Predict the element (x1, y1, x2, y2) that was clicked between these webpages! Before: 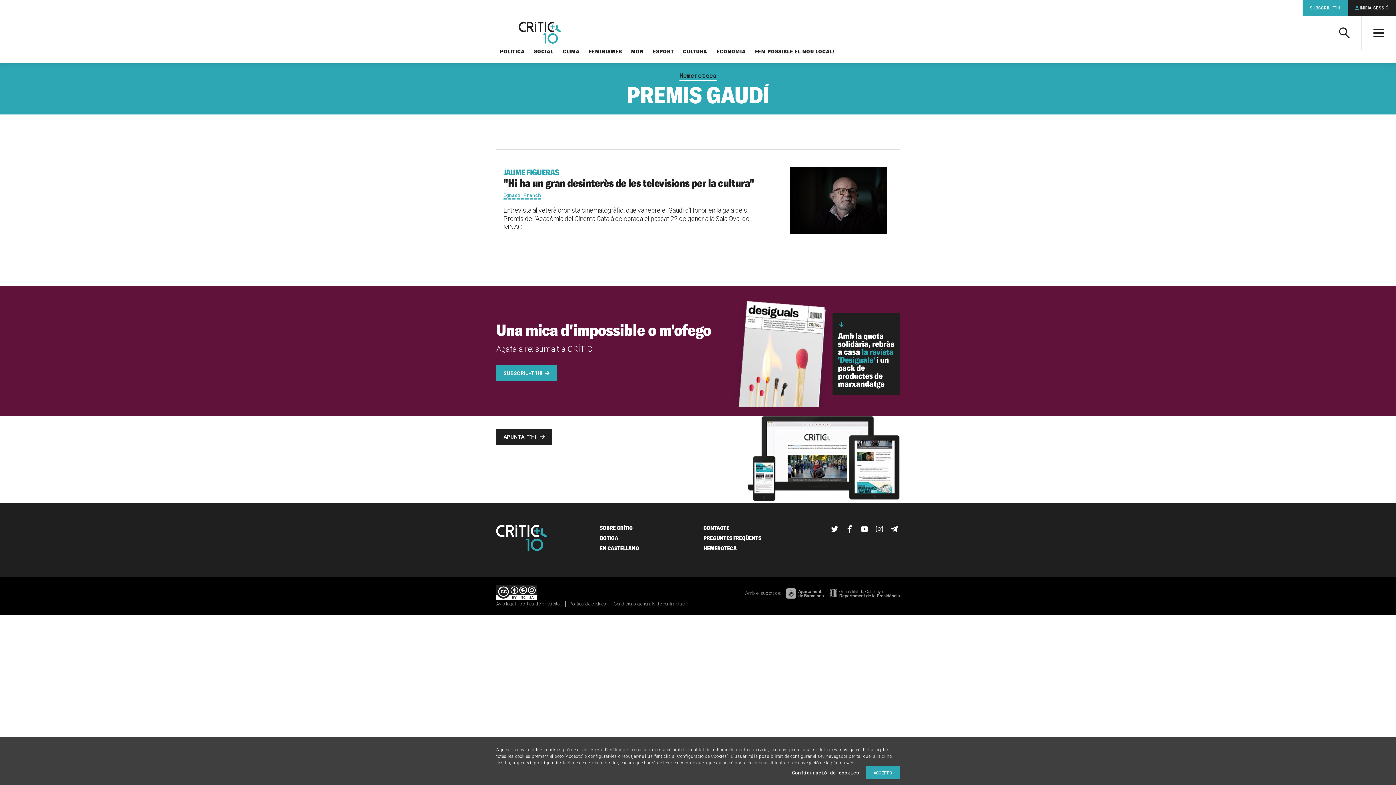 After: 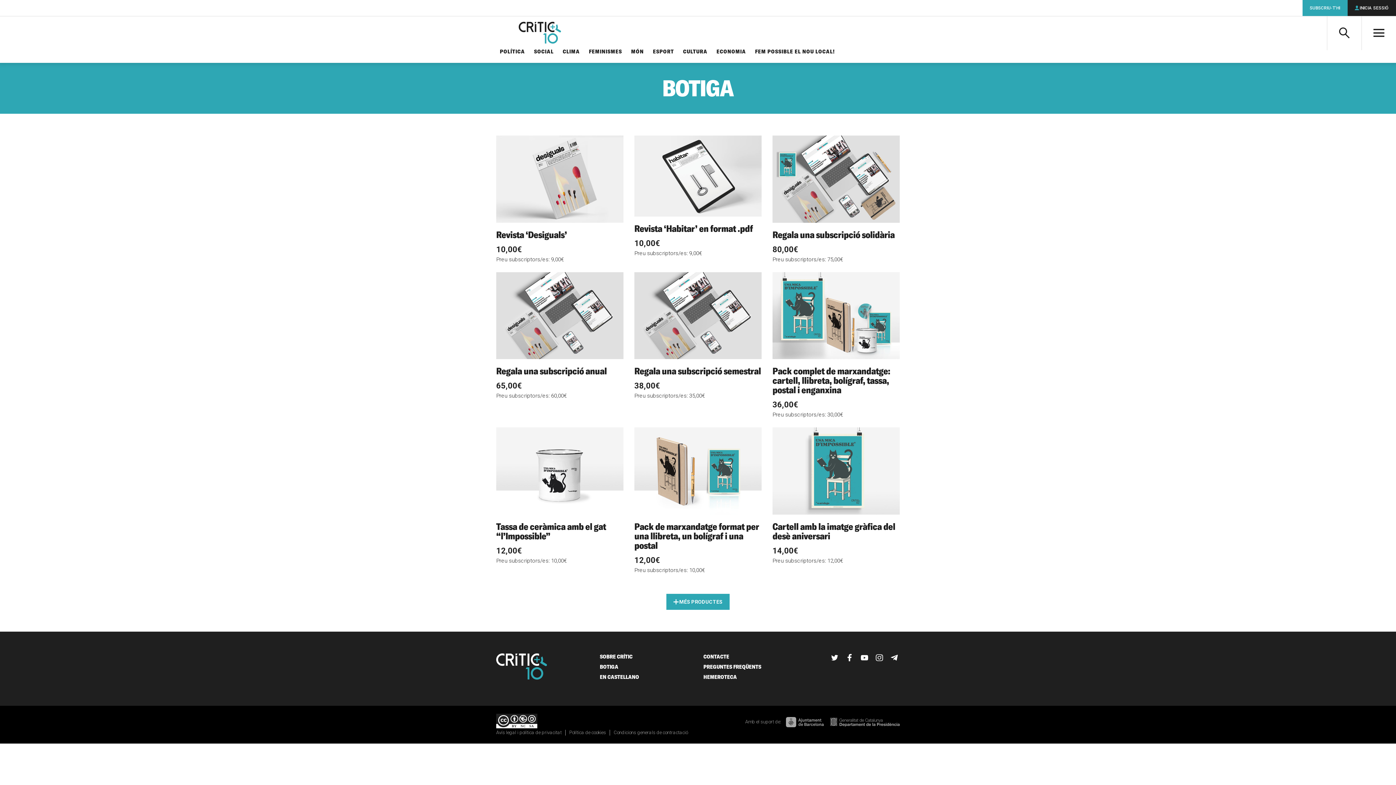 Action: label: BOTIGA bbox: (600, 534, 618, 541)